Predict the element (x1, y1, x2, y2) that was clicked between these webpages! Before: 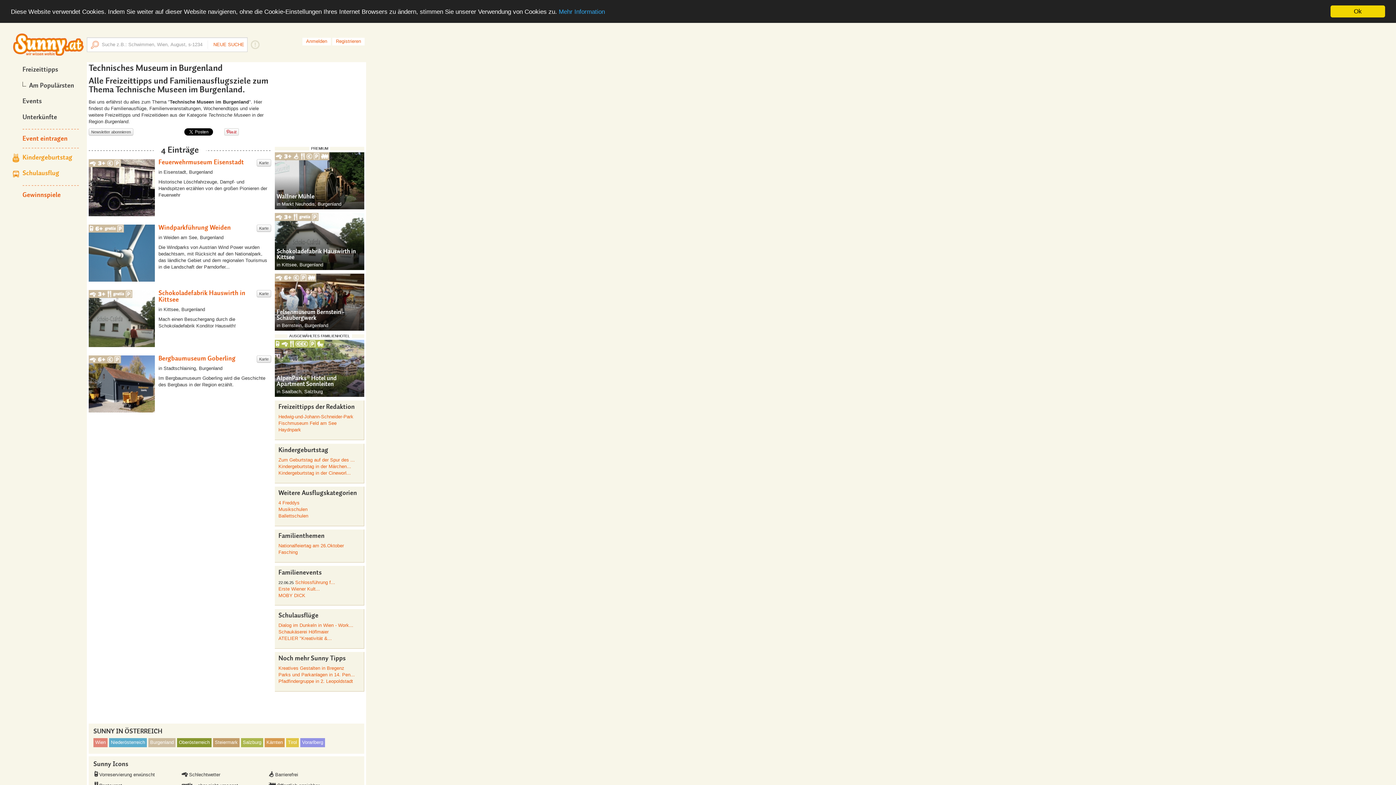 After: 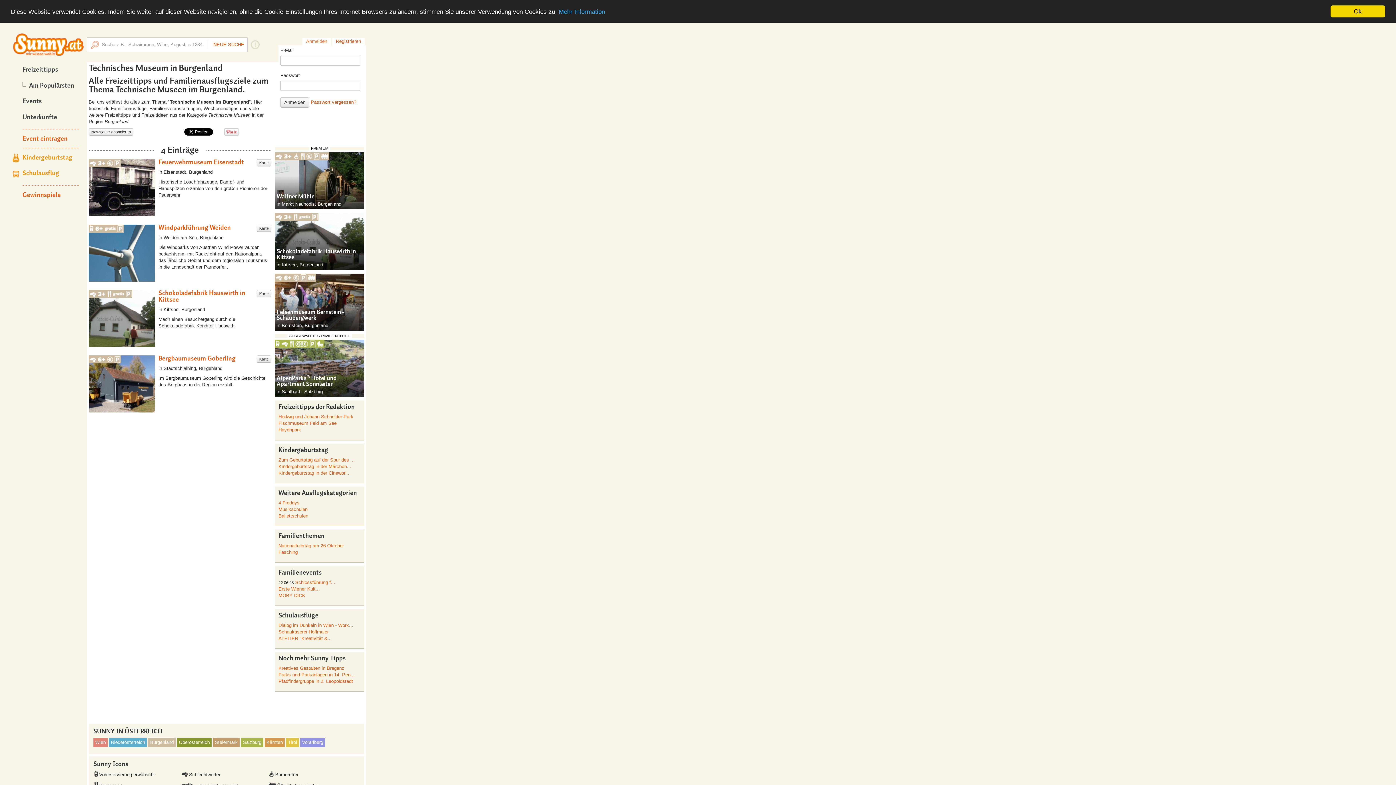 Action: label: Anmelden bbox: (302, 37, 330, 45)